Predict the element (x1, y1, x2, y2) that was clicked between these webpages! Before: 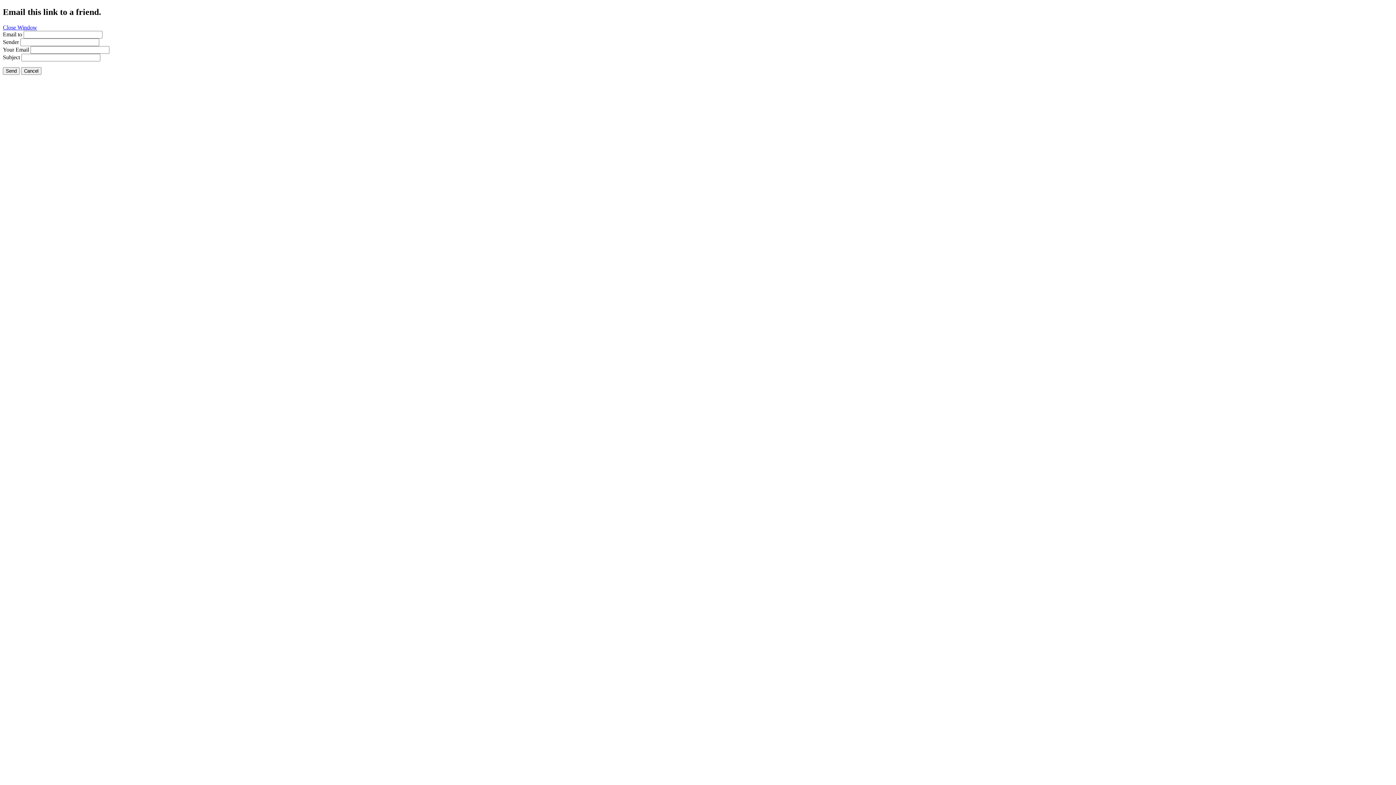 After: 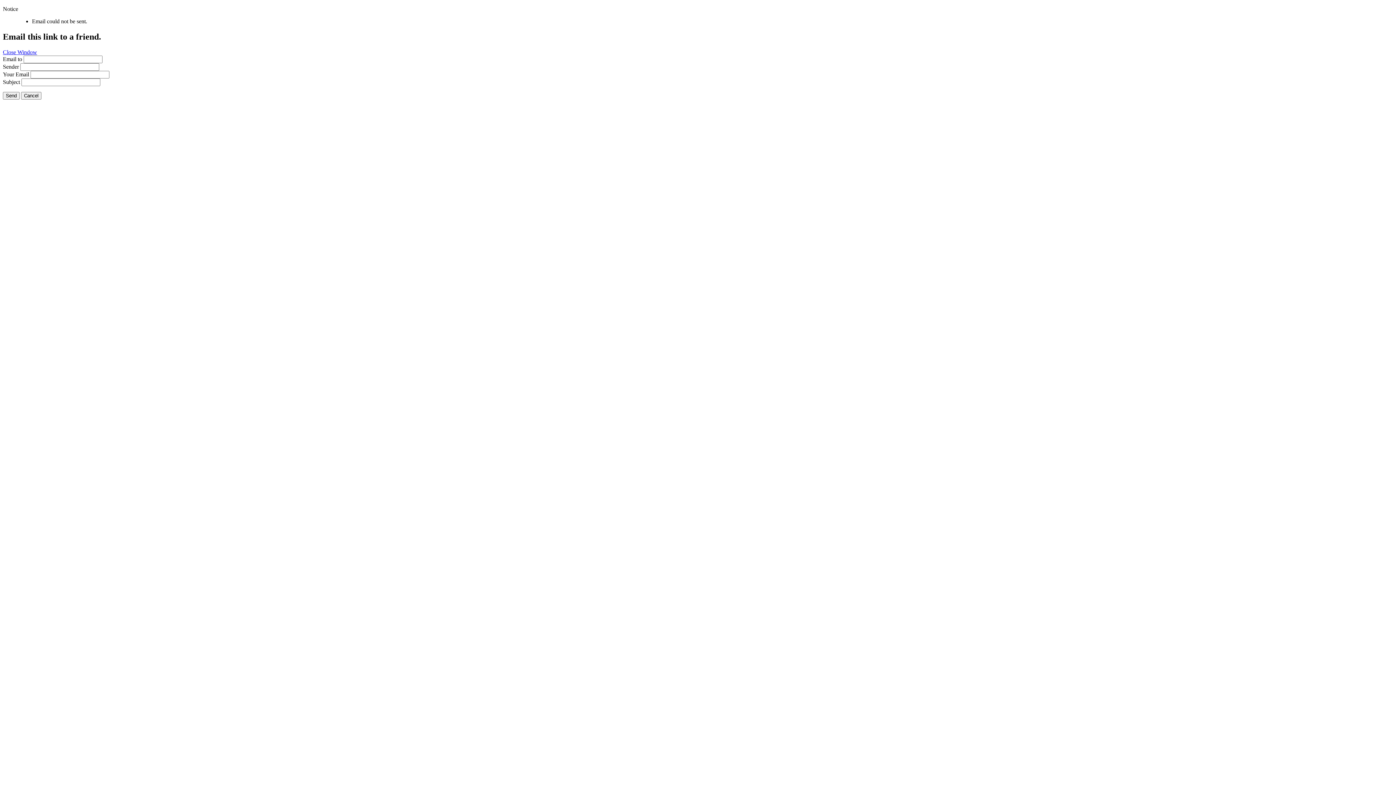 Action: label: Send bbox: (2, 67, 19, 74)